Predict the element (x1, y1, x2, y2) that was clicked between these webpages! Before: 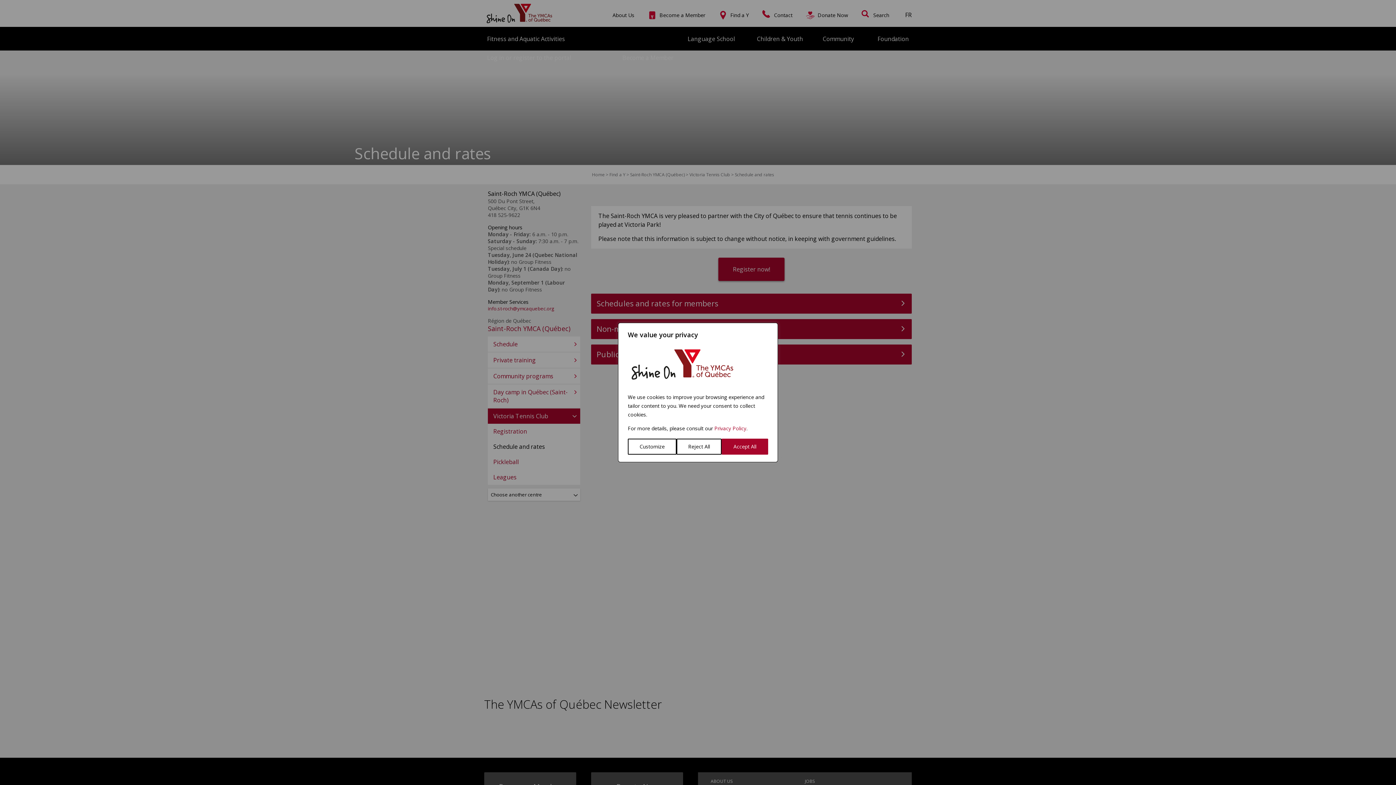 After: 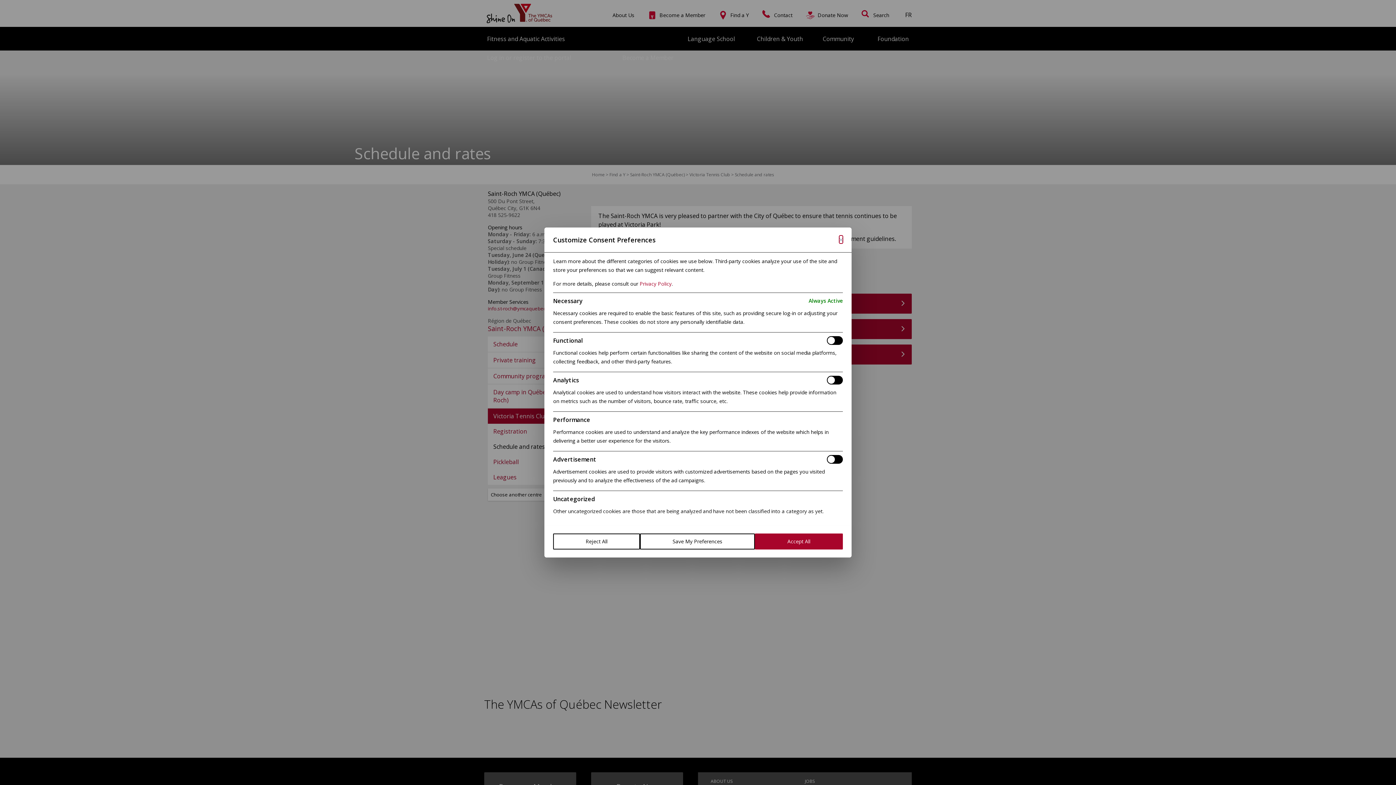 Action: label: Customize bbox: (628, 438, 676, 454)